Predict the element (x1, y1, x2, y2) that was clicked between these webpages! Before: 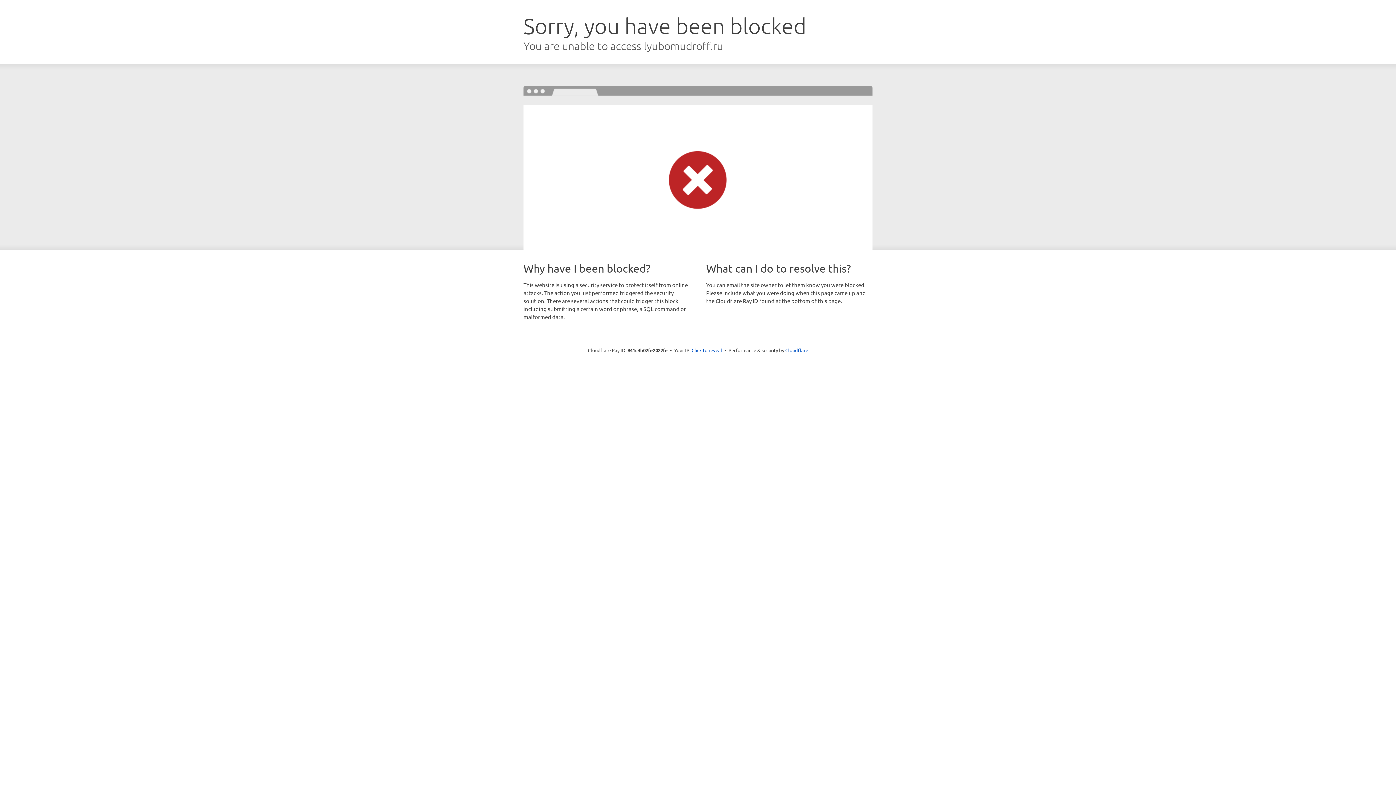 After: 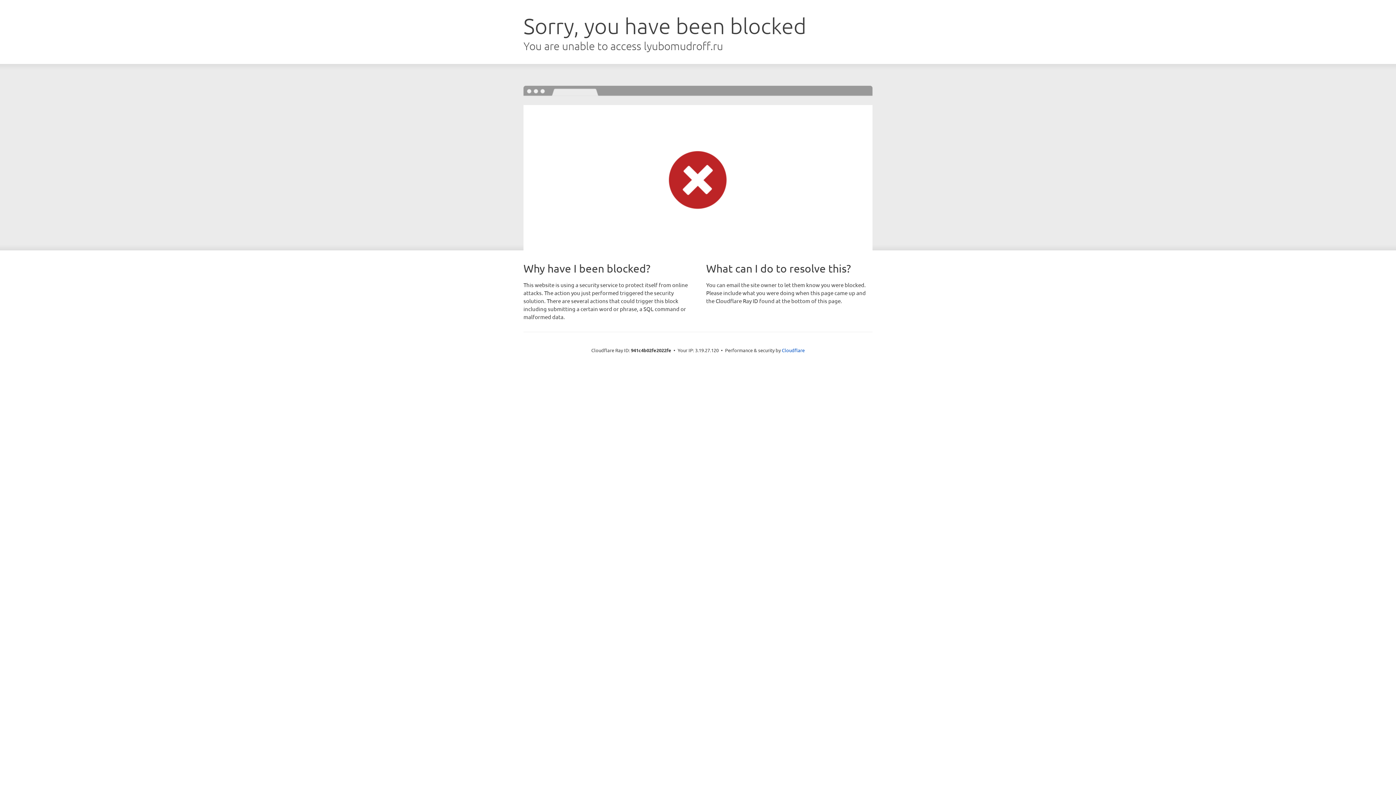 Action: bbox: (691, 346, 722, 353) label: Click to reveal